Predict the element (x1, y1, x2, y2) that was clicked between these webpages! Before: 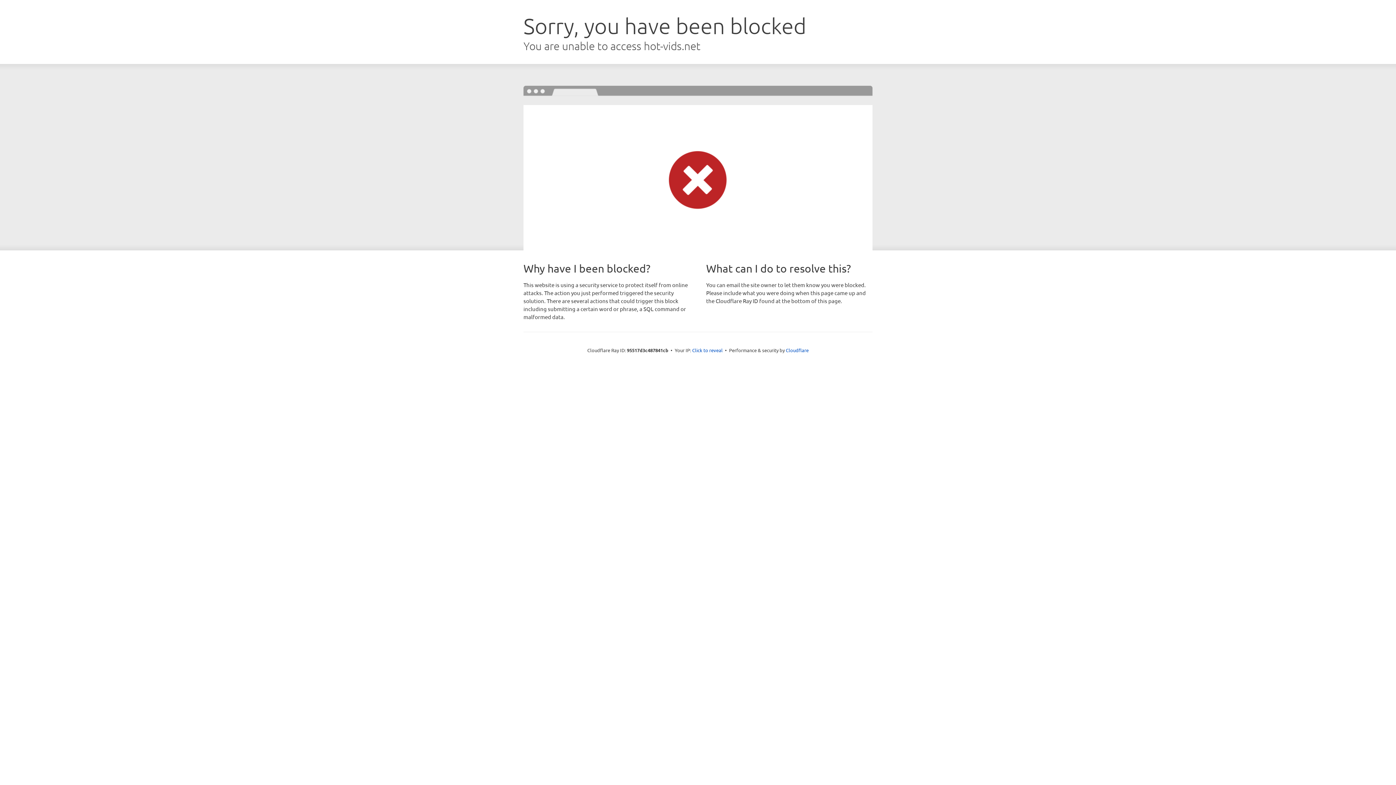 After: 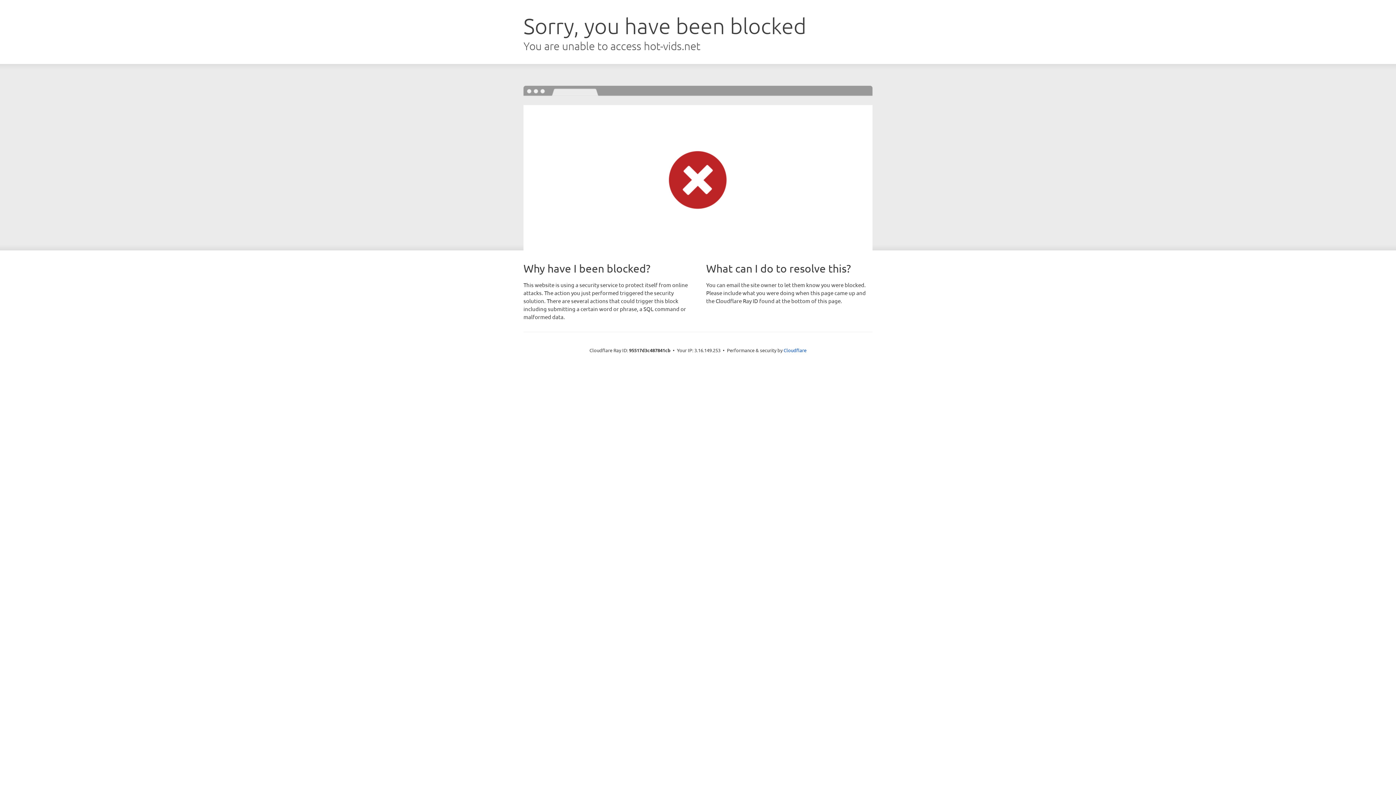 Action: label: Click to reveal bbox: (692, 346, 722, 353)